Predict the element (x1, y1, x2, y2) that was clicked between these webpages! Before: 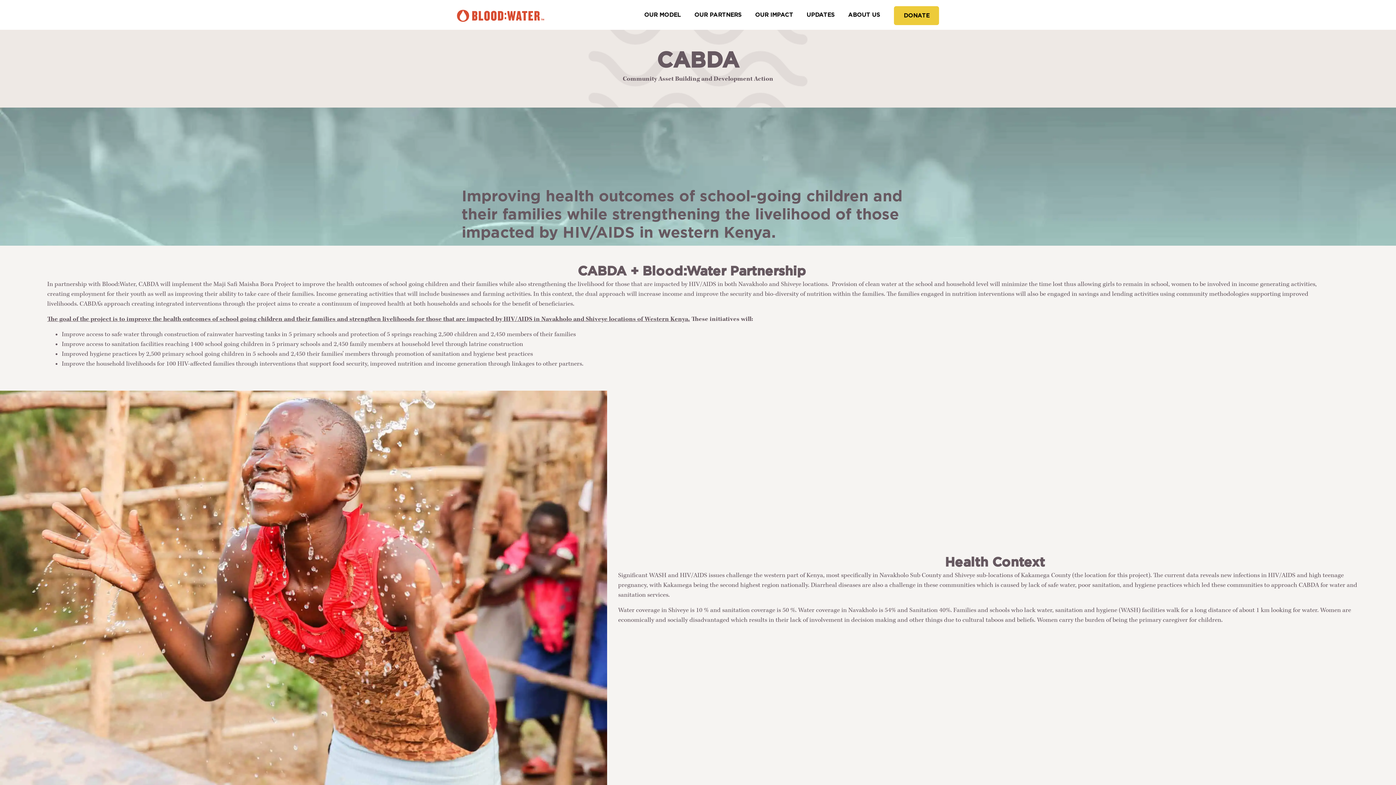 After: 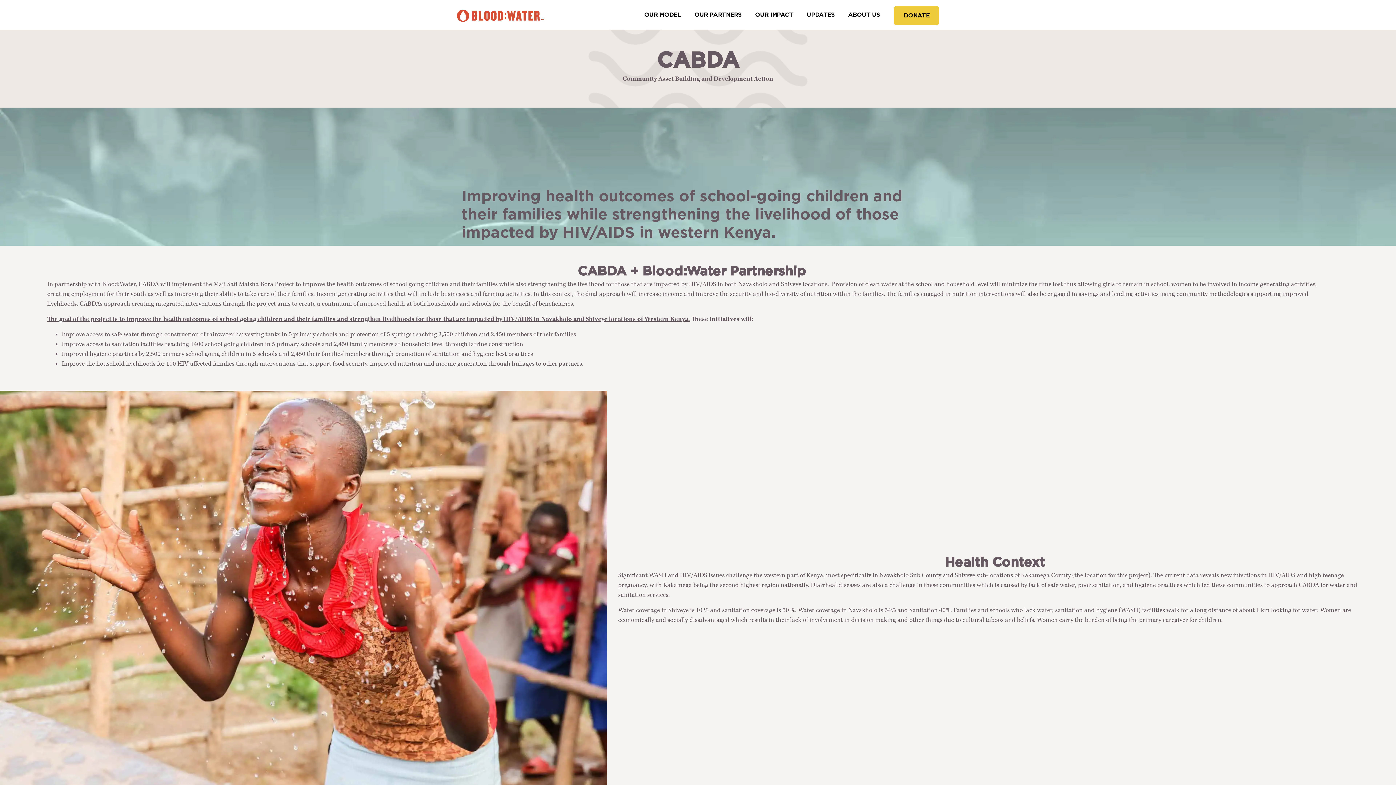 Action: bbox: (897, 6, 936, 25) label: DONATE